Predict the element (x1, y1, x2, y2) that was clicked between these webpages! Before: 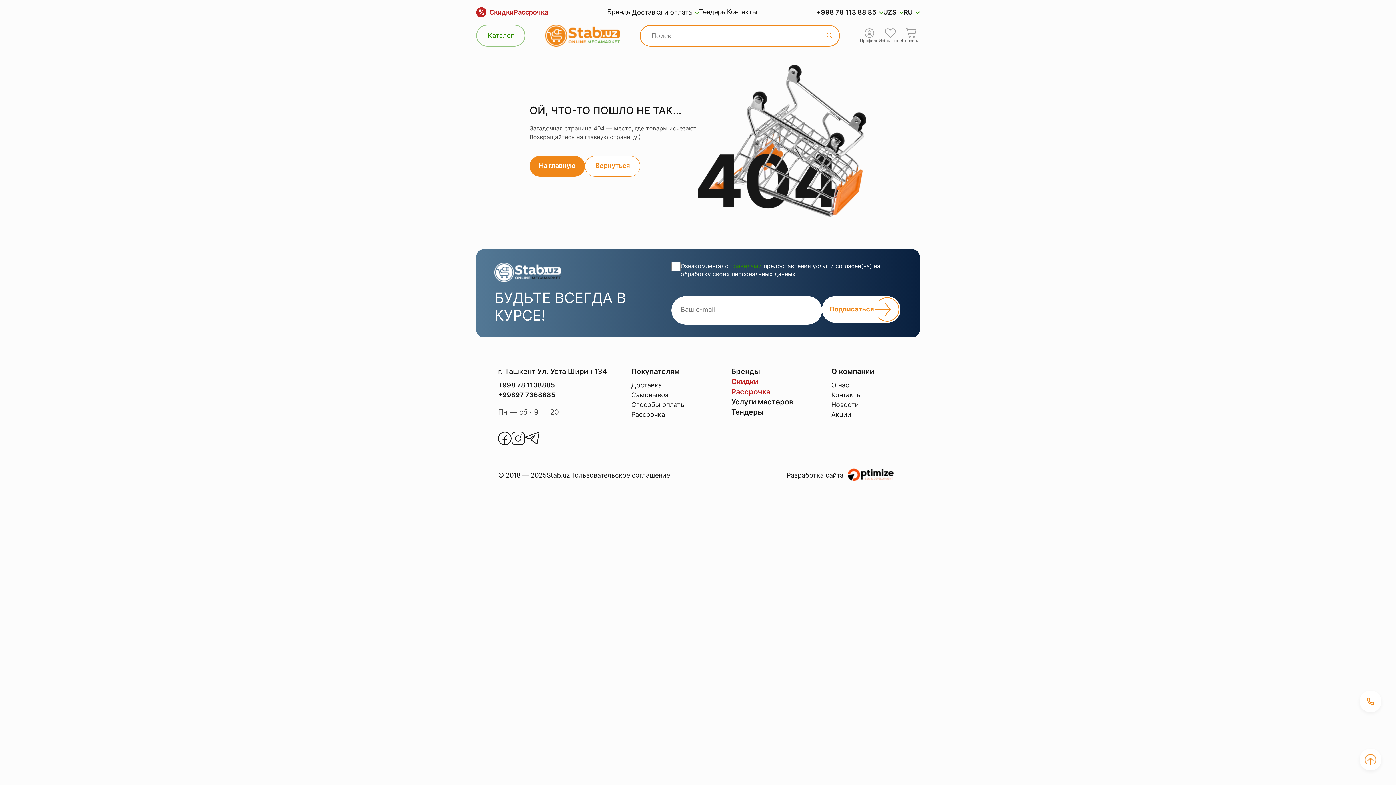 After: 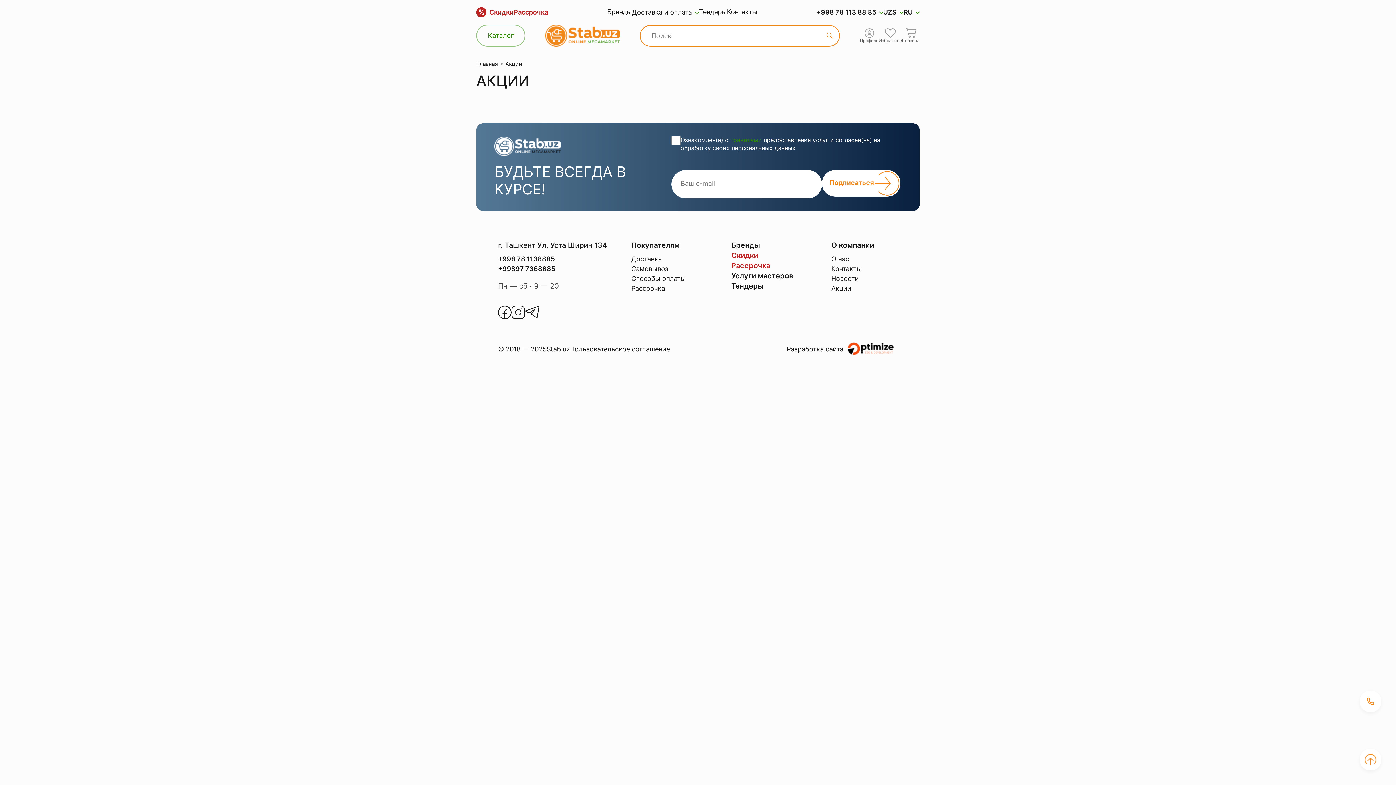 Action: label: Акции bbox: (831, 409, 898, 419)